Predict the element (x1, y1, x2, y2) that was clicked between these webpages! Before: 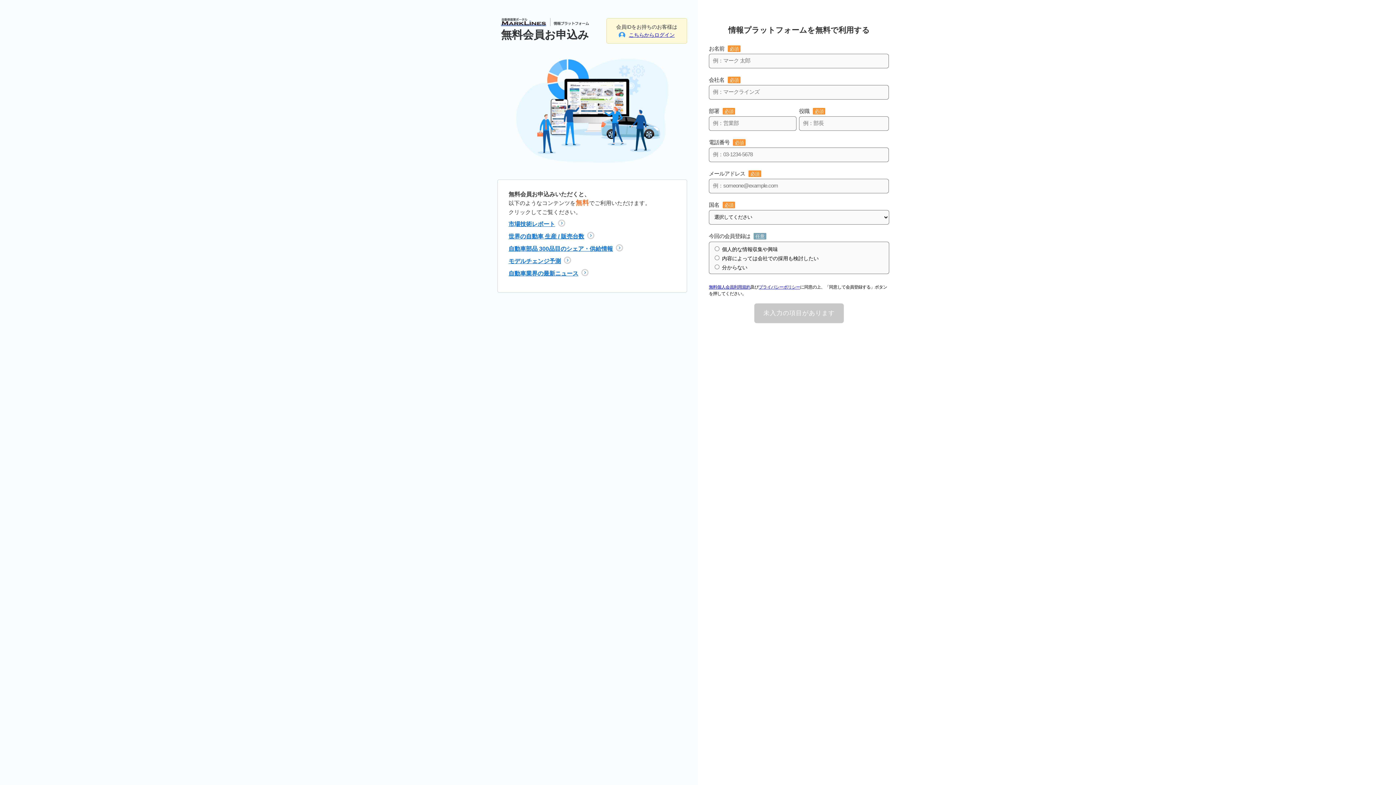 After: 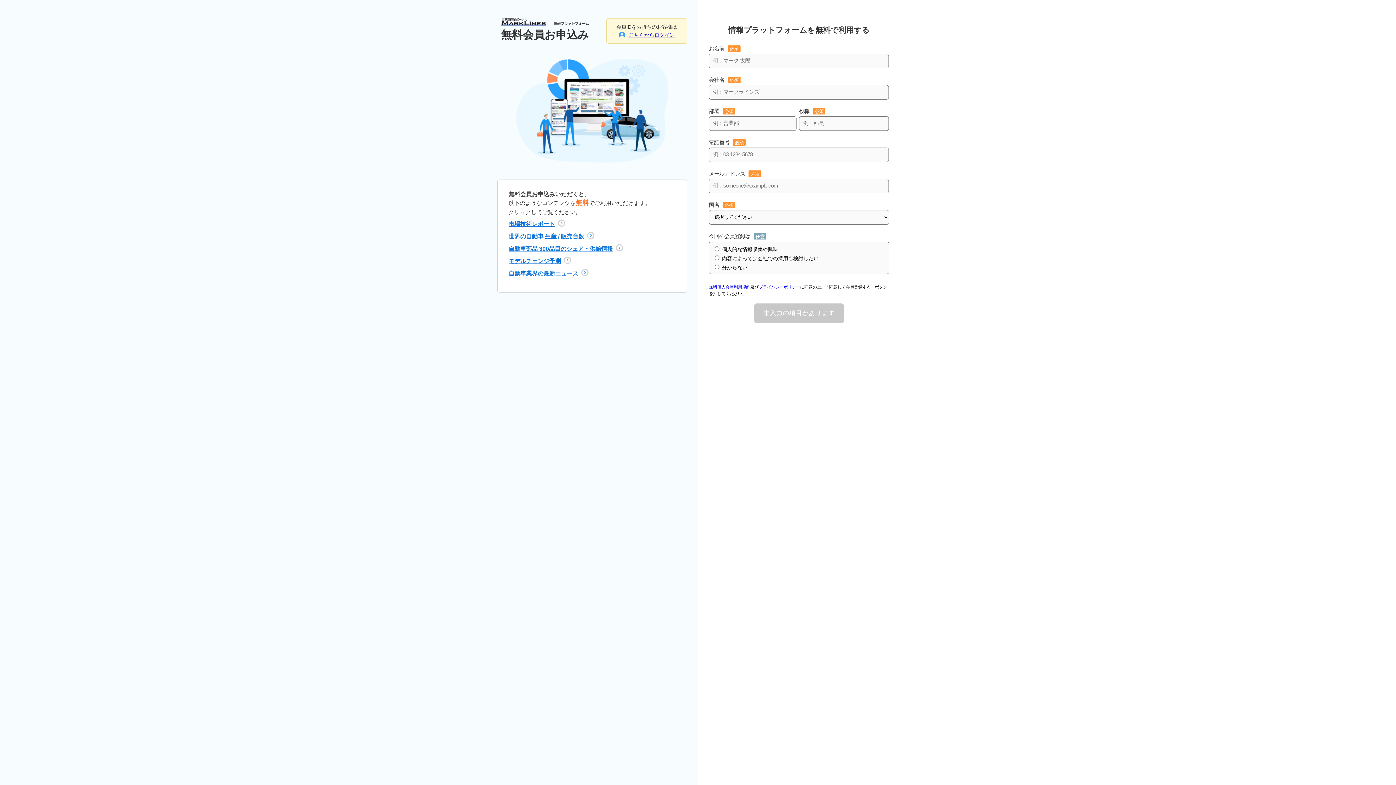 Action: label: 無料個人会員利用規約 bbox: (709, 284, 750, 289)